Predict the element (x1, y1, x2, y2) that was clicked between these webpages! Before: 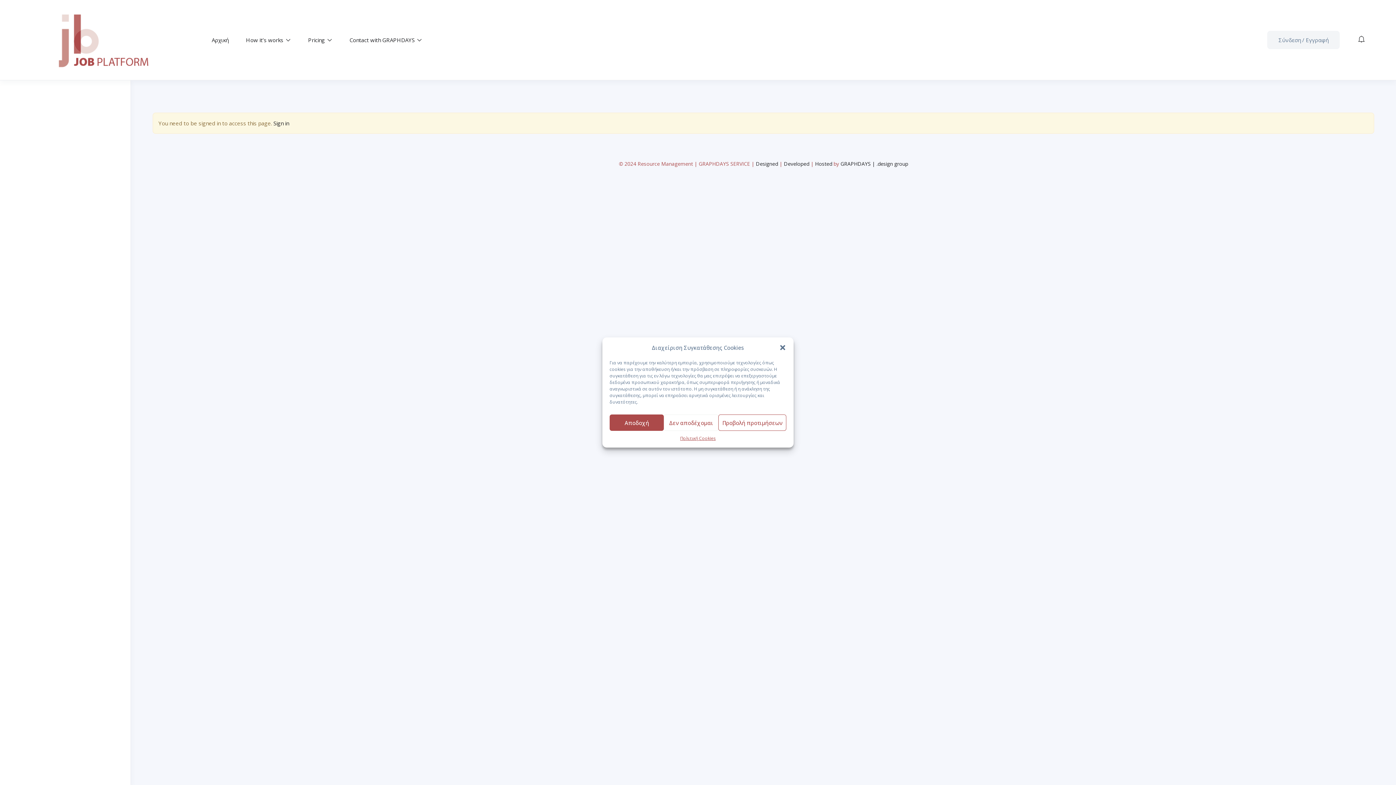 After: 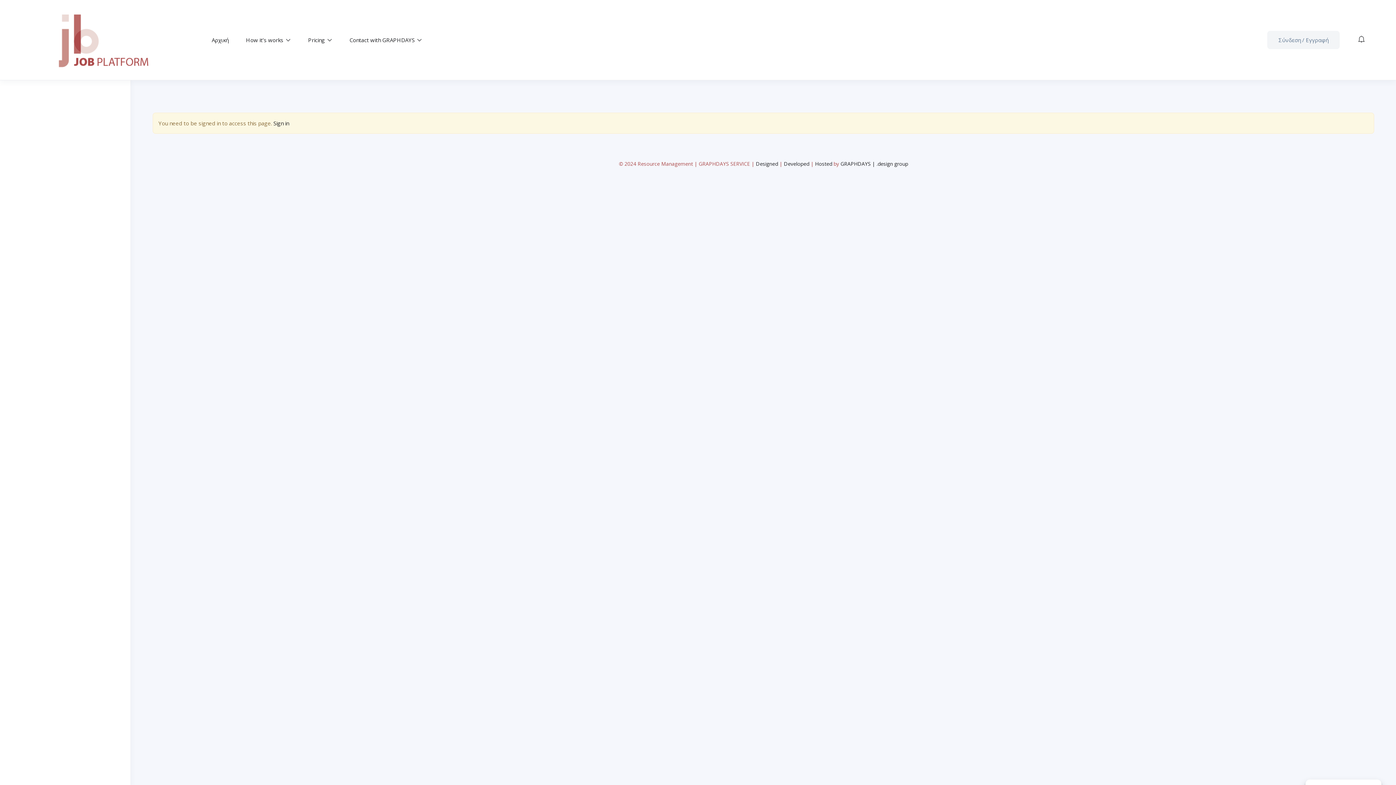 Action: bbox: (779, 344, 786, 351) label: Κλείσιμο διαλόγου